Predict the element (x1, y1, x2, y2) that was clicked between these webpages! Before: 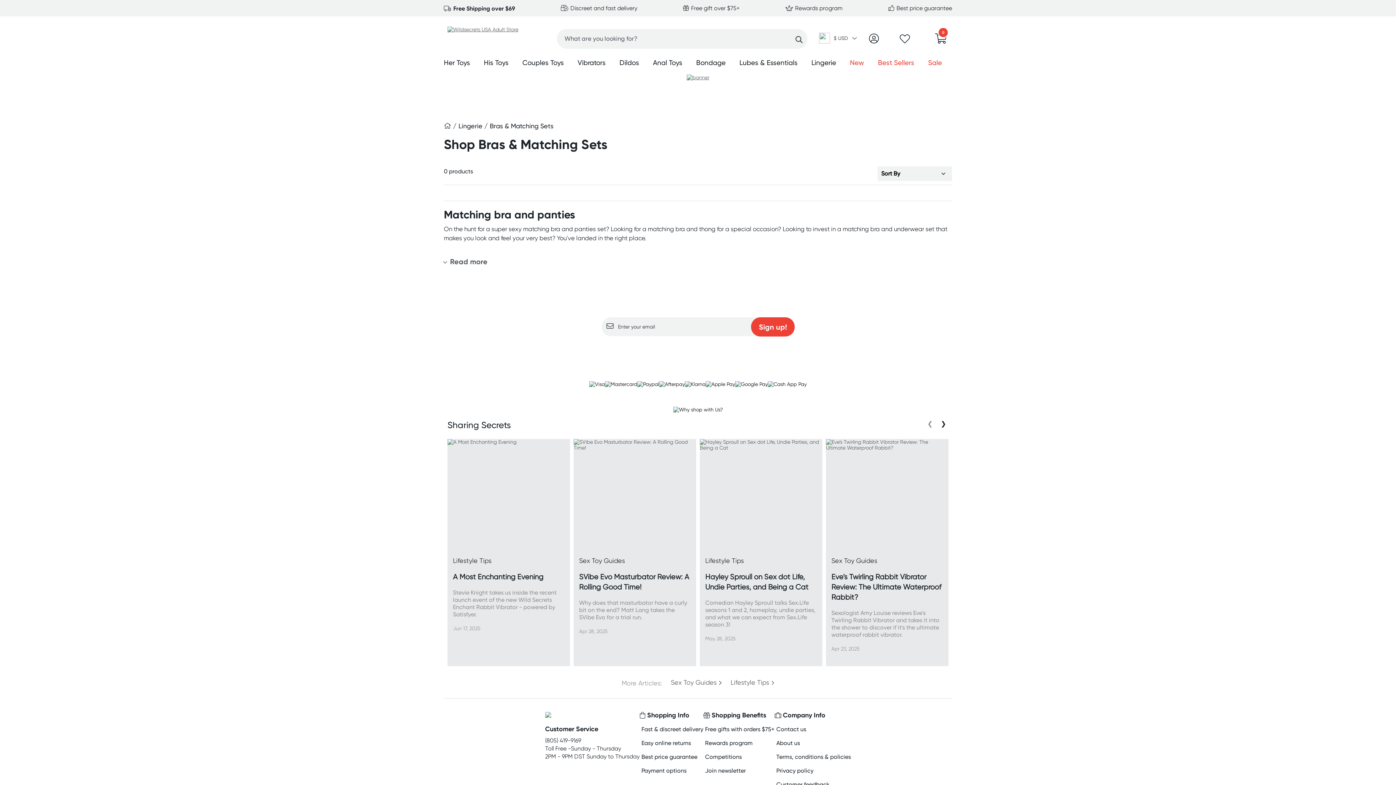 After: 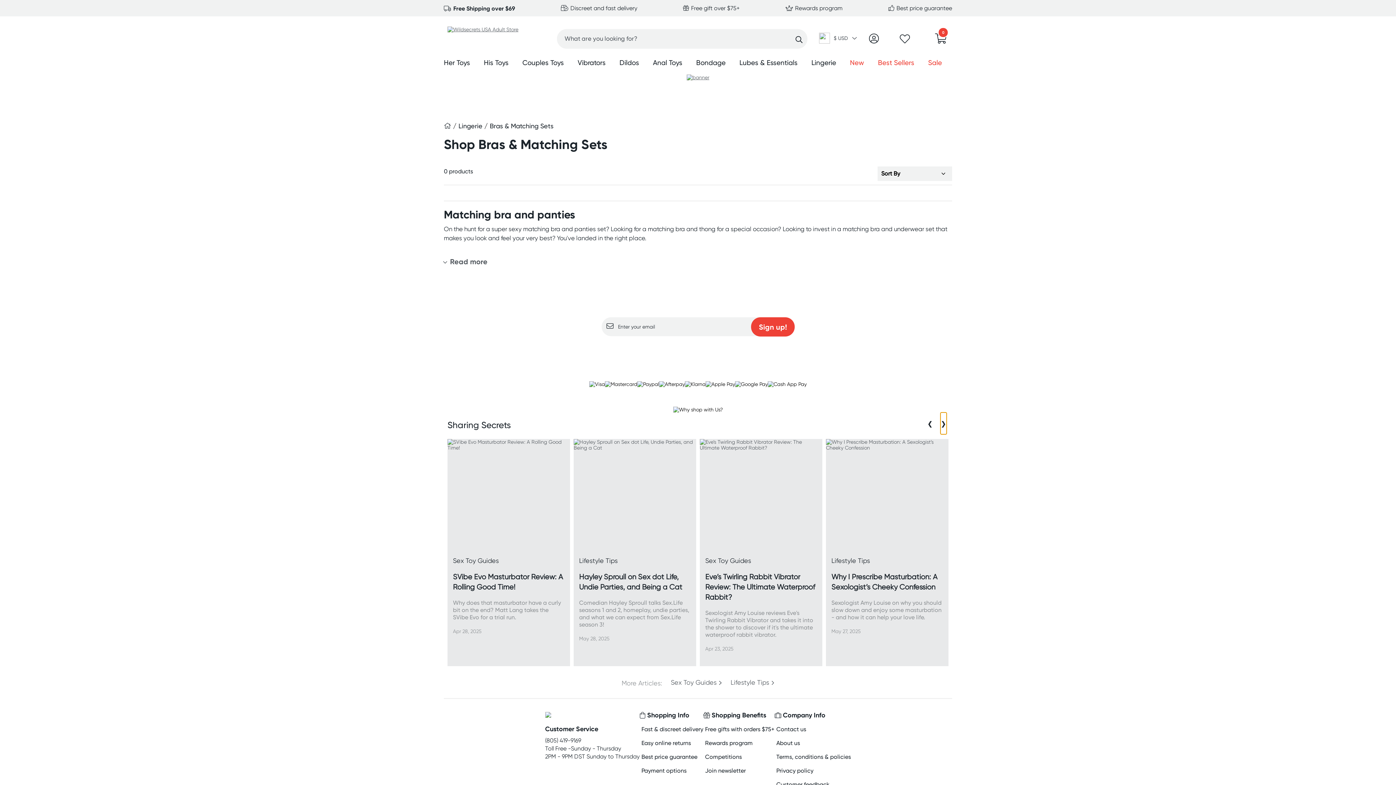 Action: bbox: (940, 413, 946, 434) label: ›